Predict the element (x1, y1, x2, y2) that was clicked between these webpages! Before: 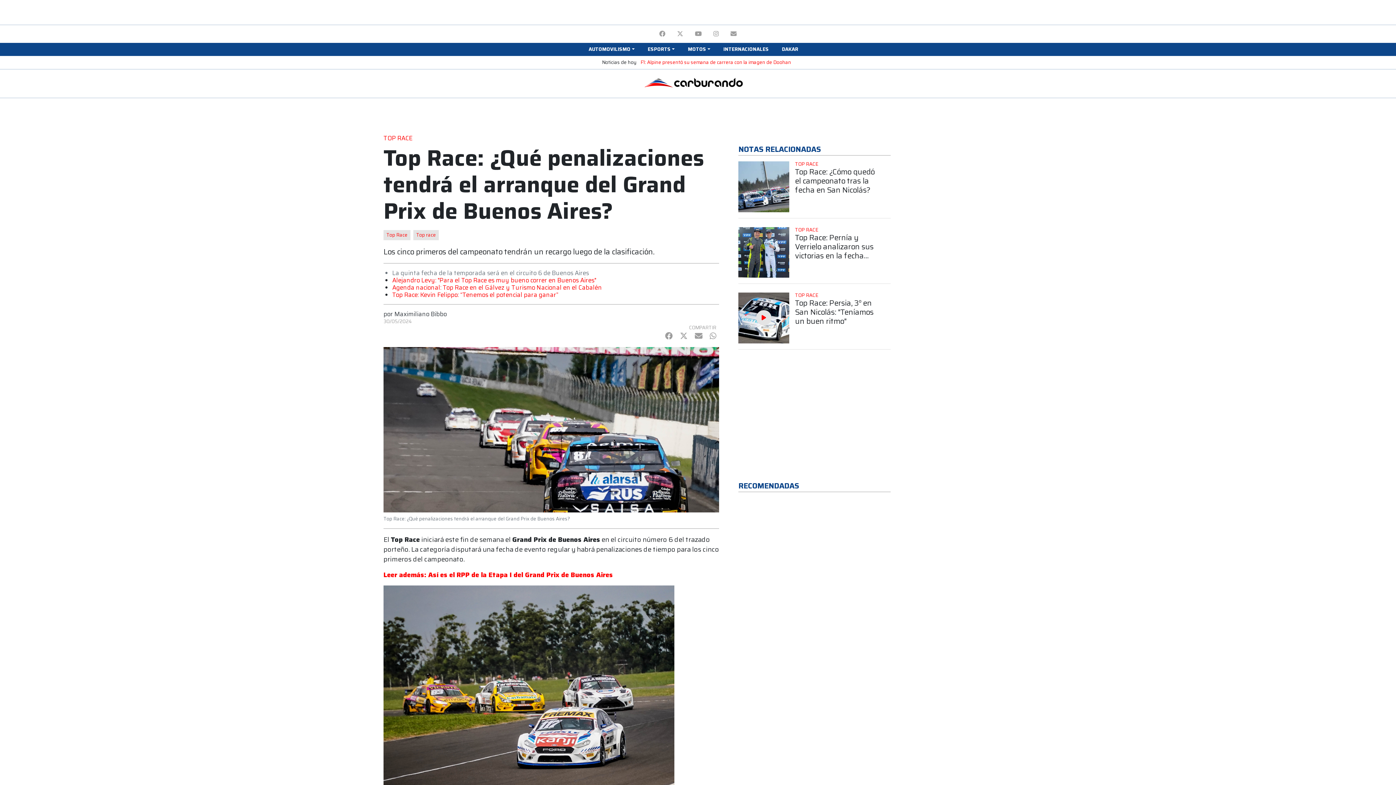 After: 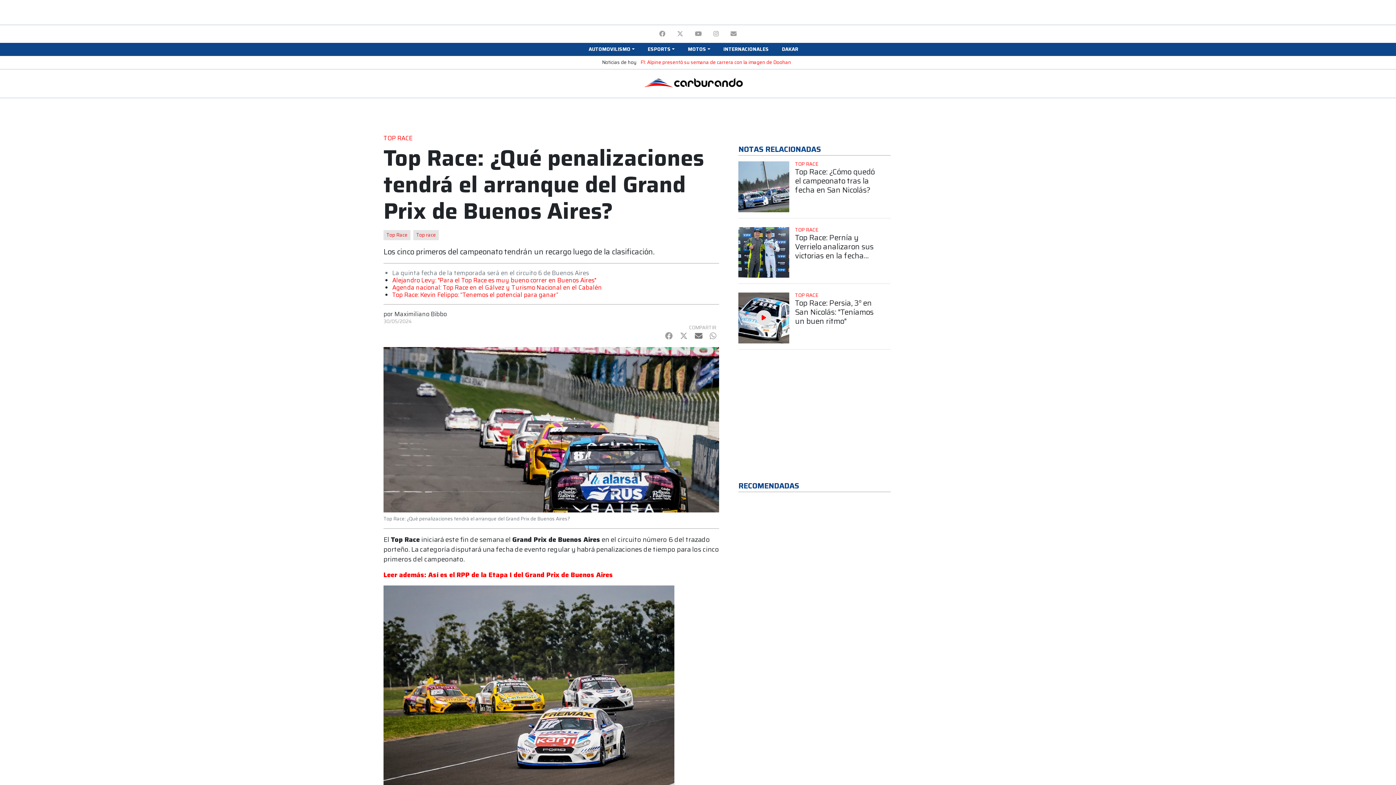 Action: bbox: (695, 330, 702, 342) label: mail